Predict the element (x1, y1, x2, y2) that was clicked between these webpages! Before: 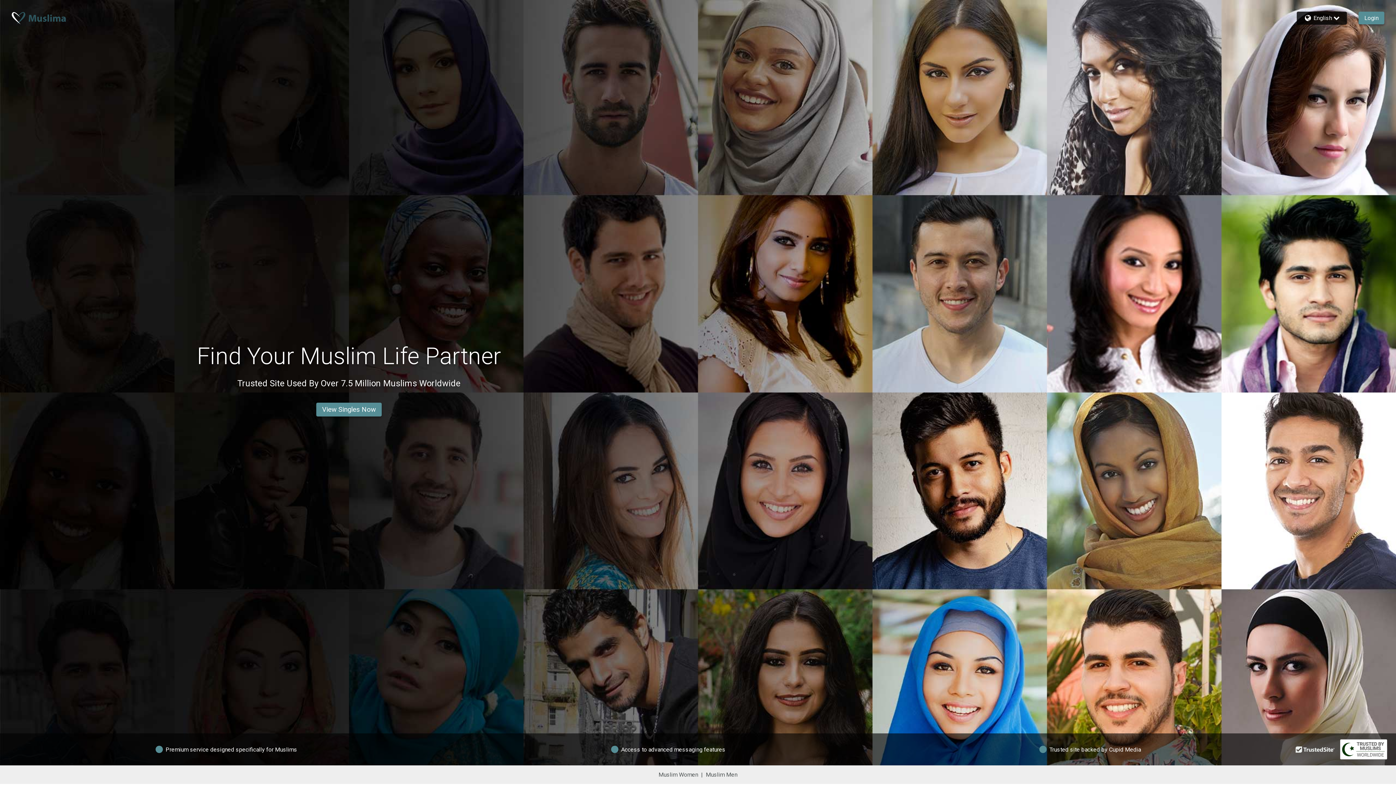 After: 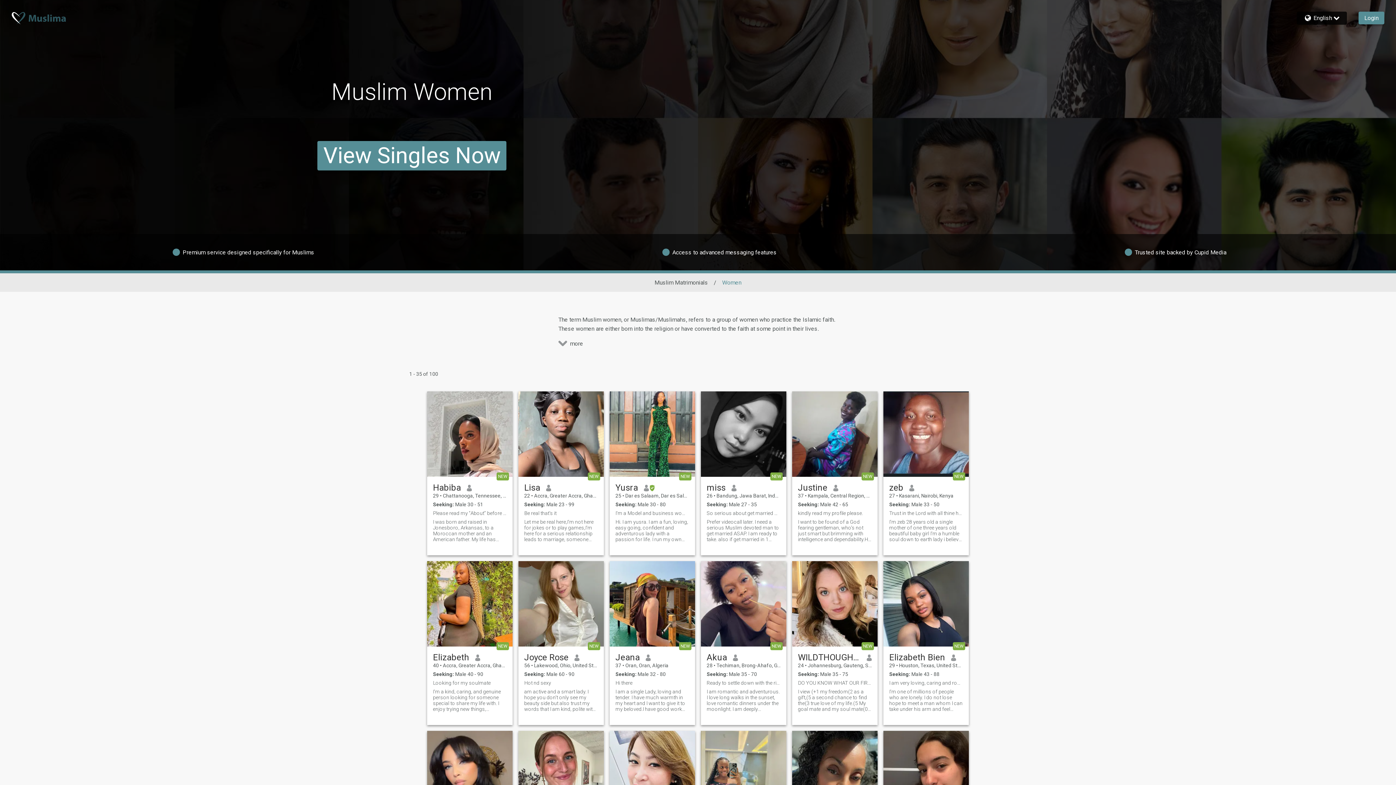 Action: label: Muslim Women bbox: (658, 771, 698, 778)